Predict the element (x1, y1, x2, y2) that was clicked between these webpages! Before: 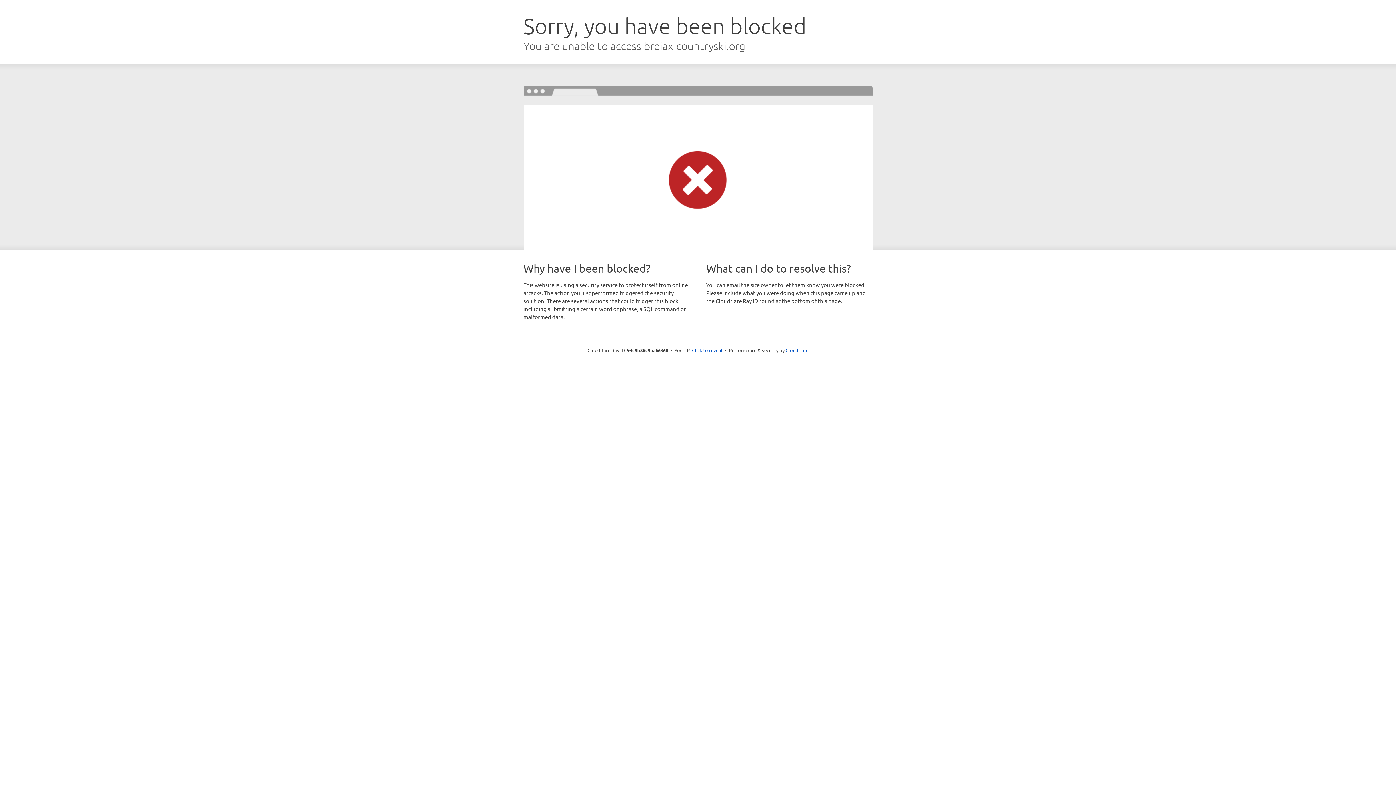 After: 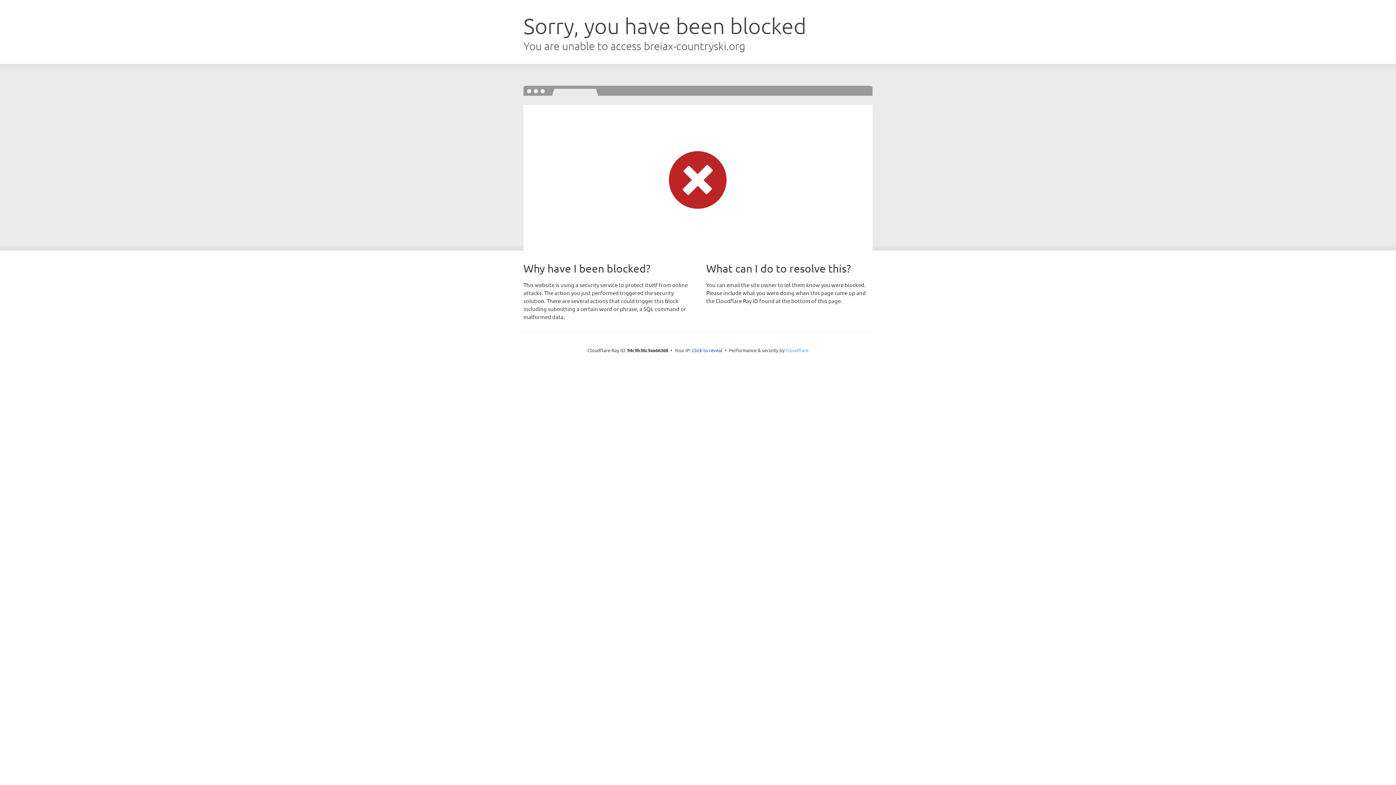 Action: label: Cloudflare bbox: (785, 347, 808, 353)